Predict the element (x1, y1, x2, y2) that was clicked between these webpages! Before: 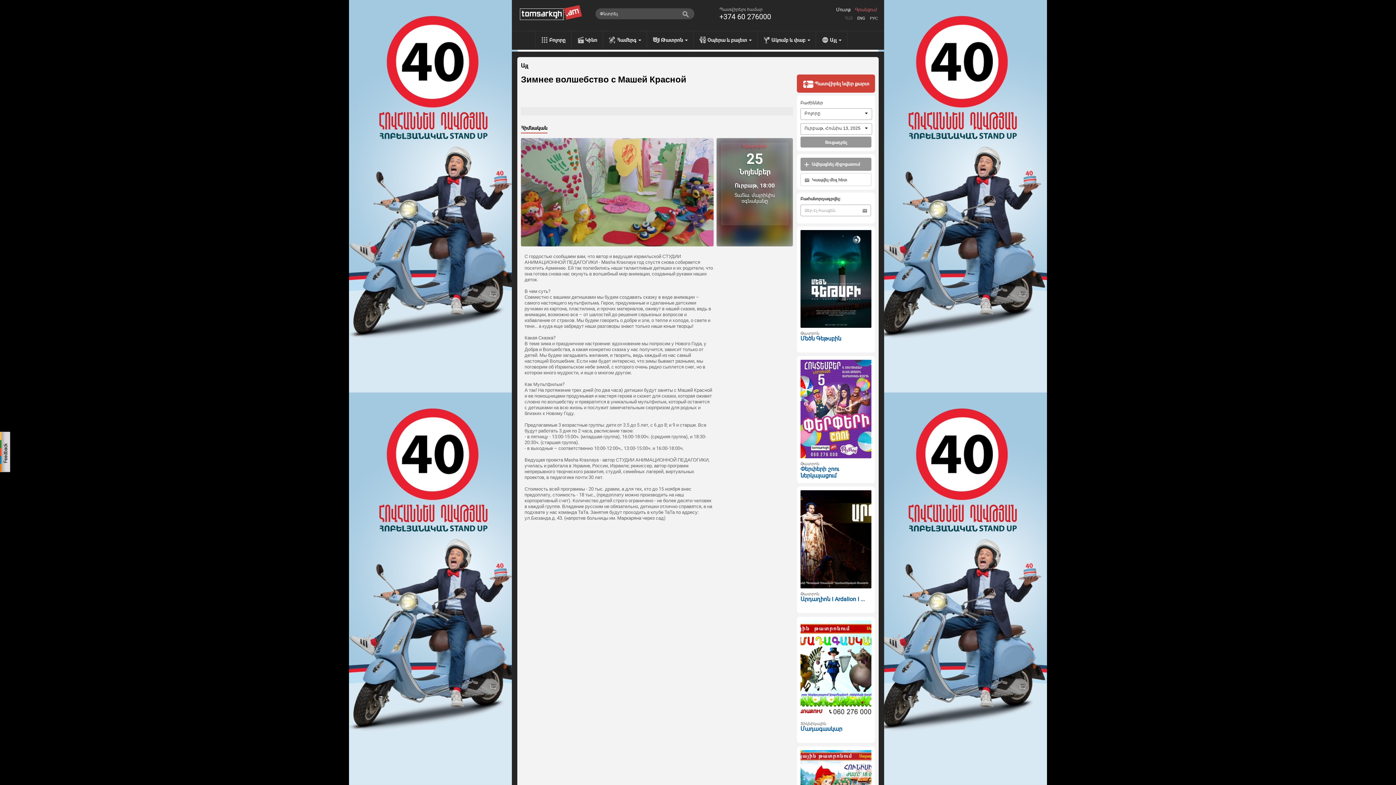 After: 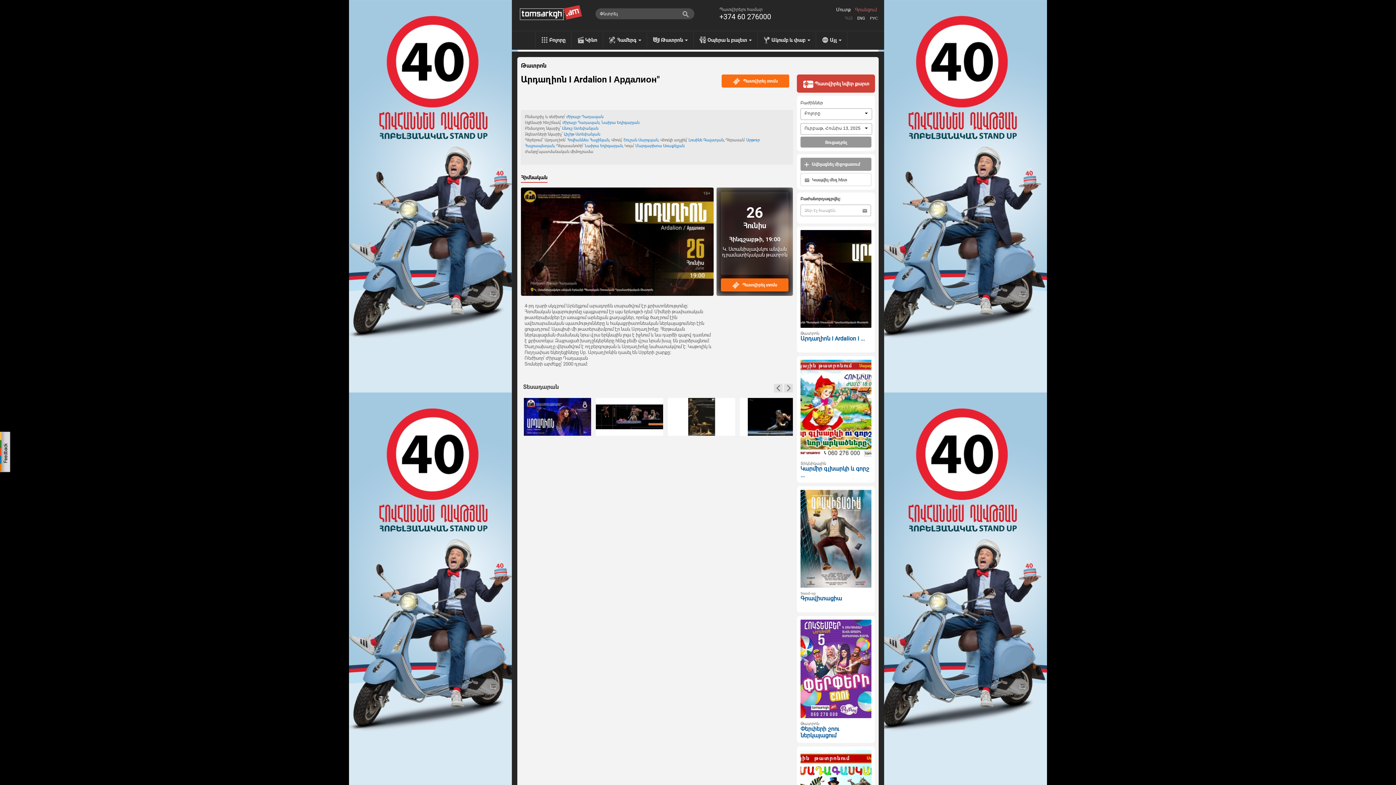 Action: label: Արդաղիոն I Ardalion I ... bbox: (800, 595, 865, 602)